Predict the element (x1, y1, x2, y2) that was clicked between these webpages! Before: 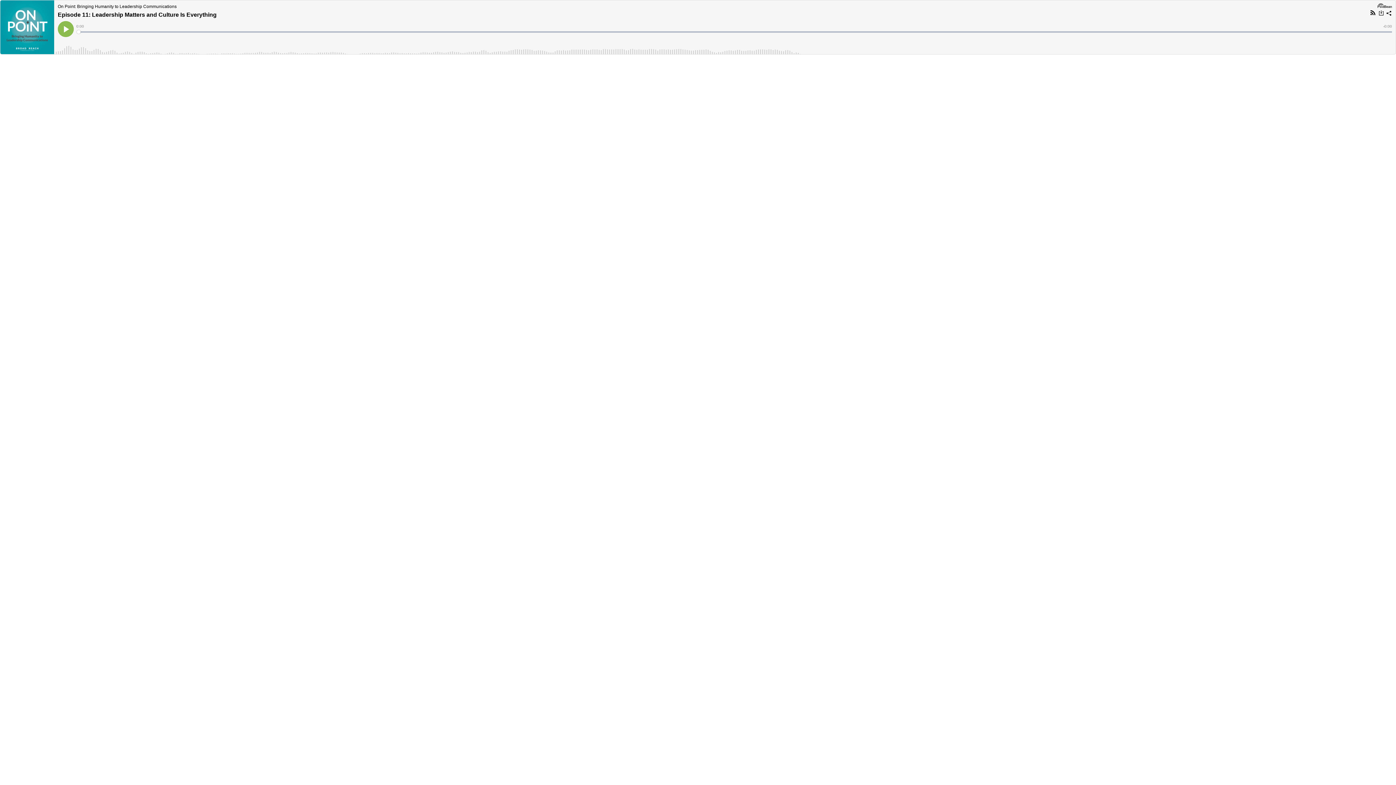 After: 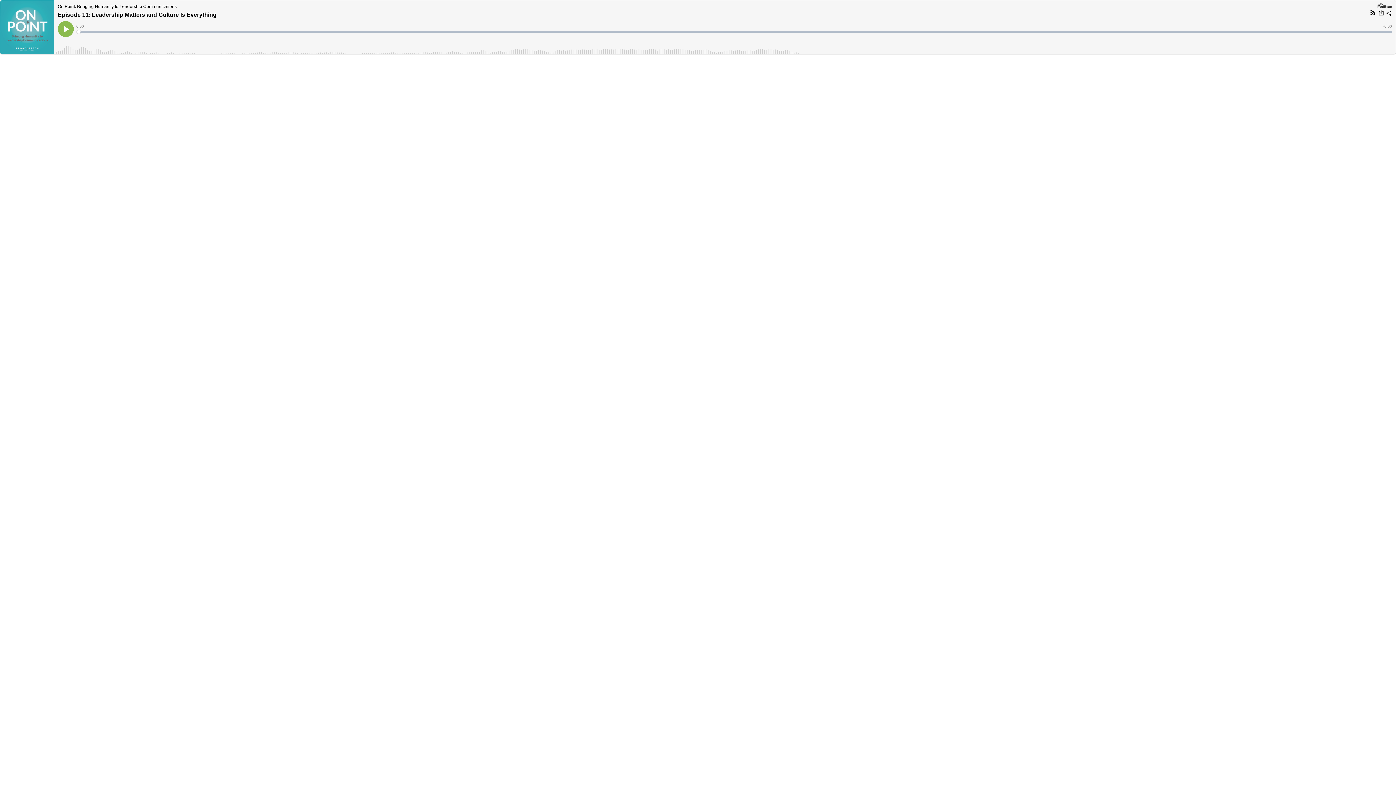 Action: bbox: (0, 0, 54, 54)